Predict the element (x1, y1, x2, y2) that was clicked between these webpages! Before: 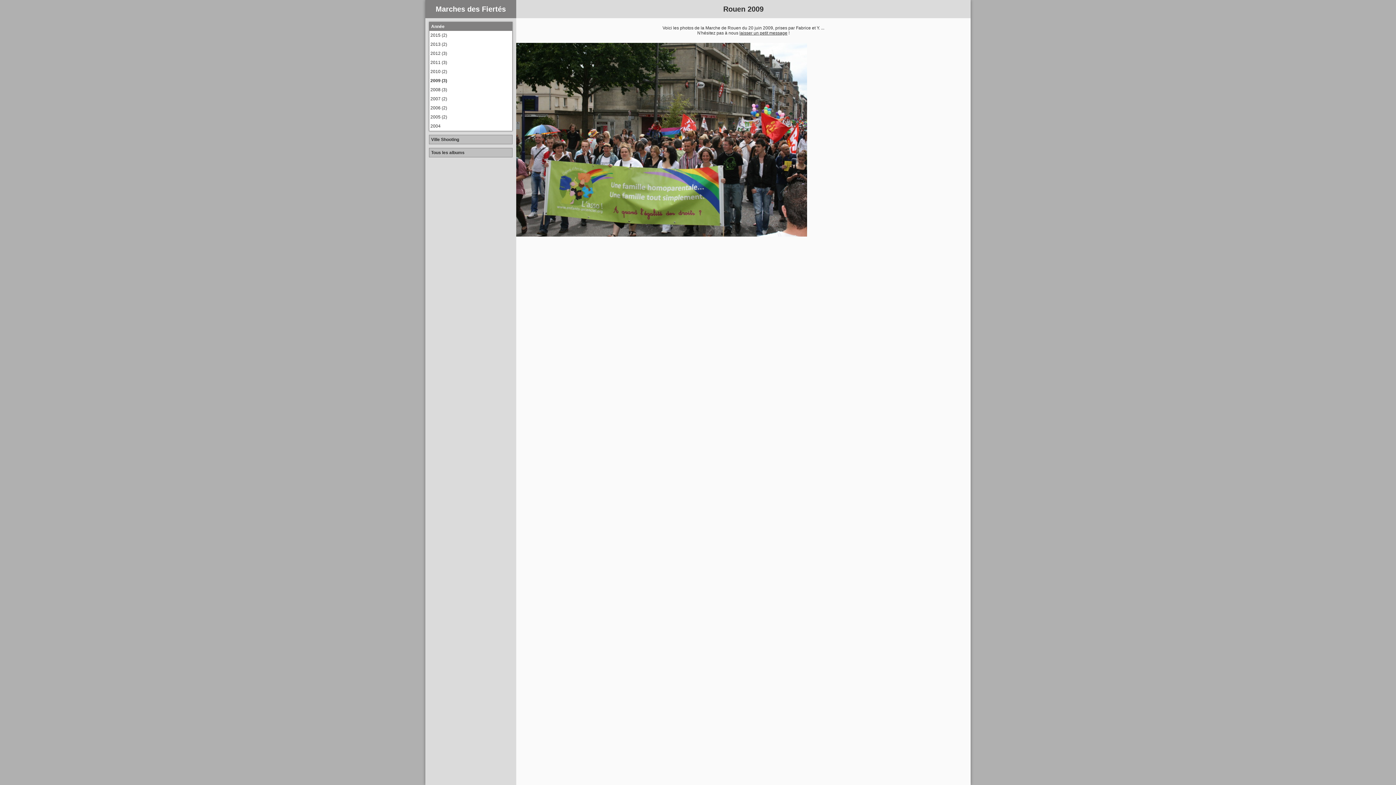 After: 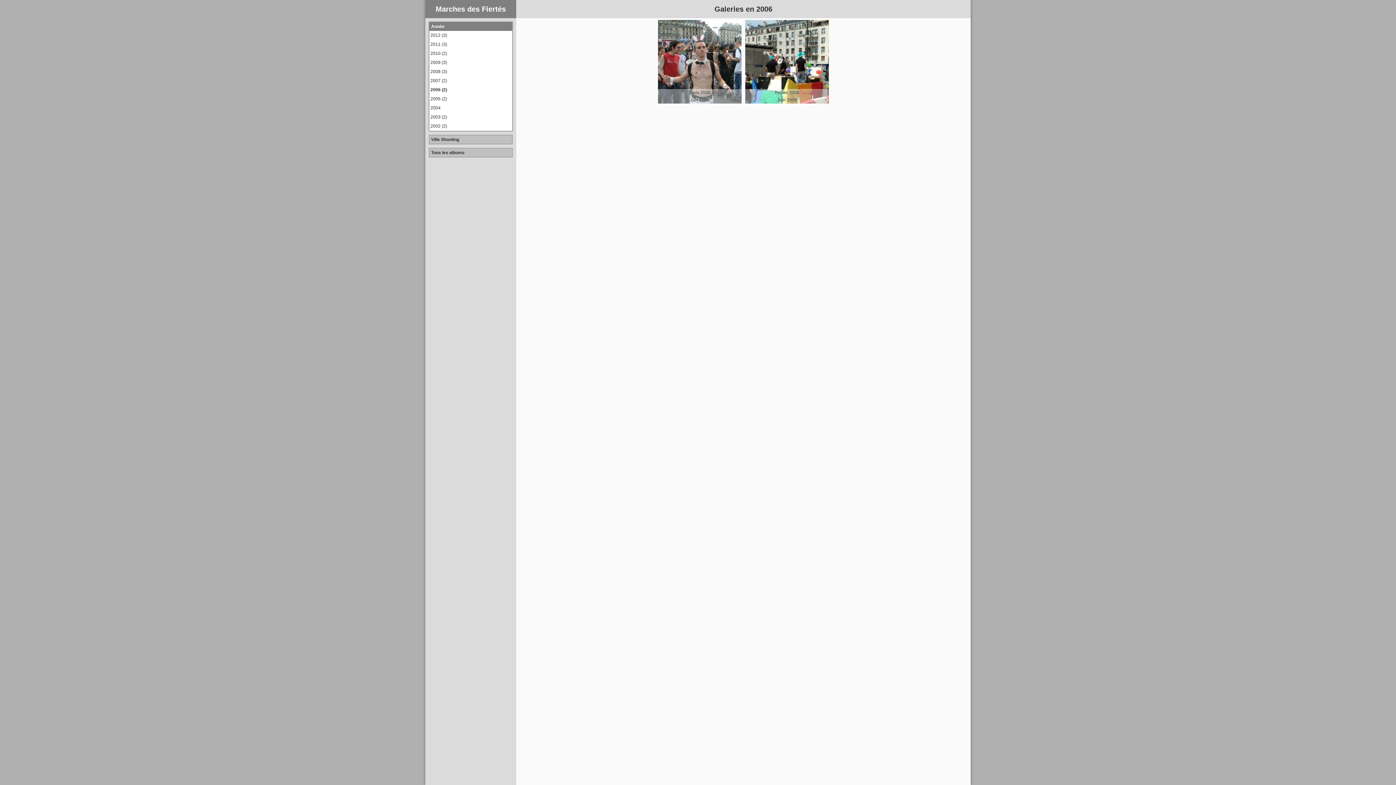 Action: label: 2006 (2) bbox: (429, 103, 512, 112)